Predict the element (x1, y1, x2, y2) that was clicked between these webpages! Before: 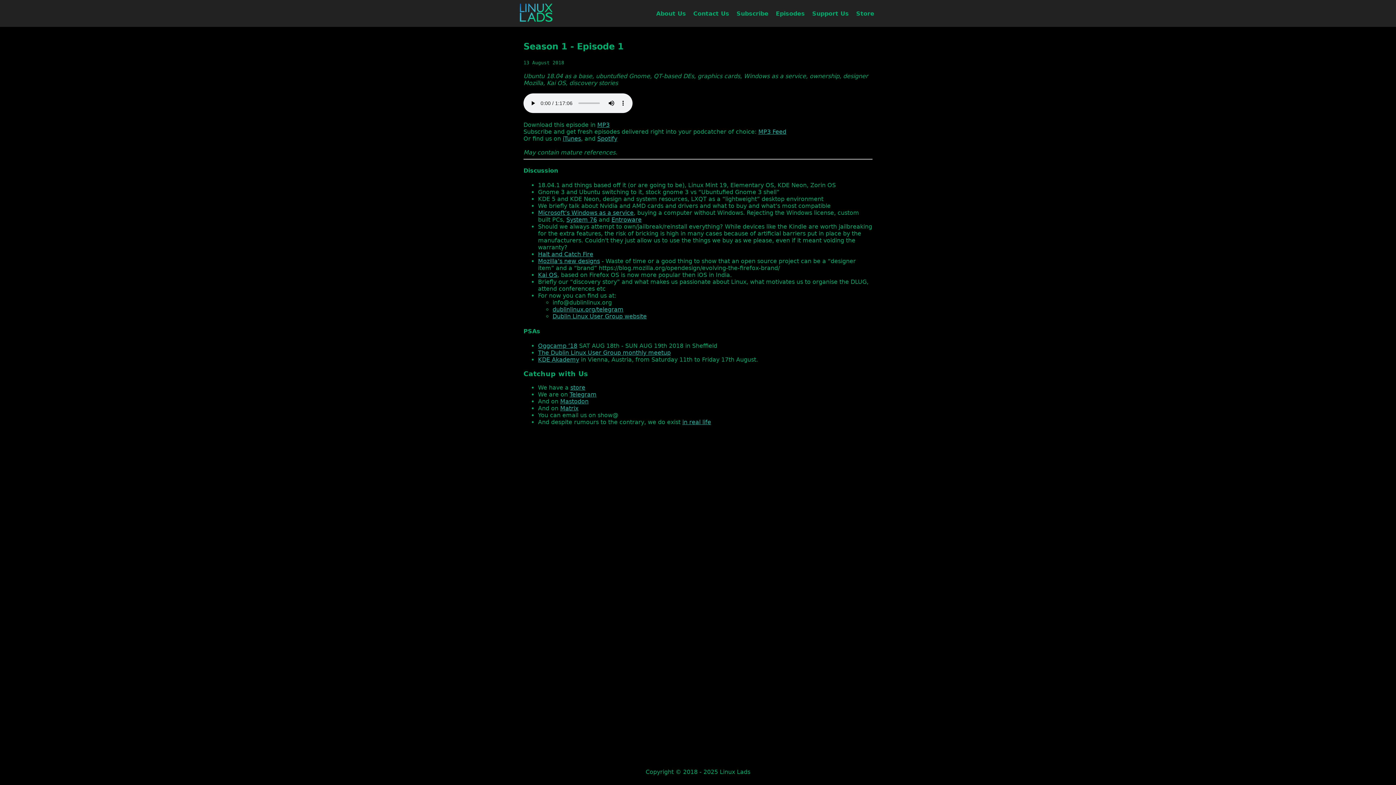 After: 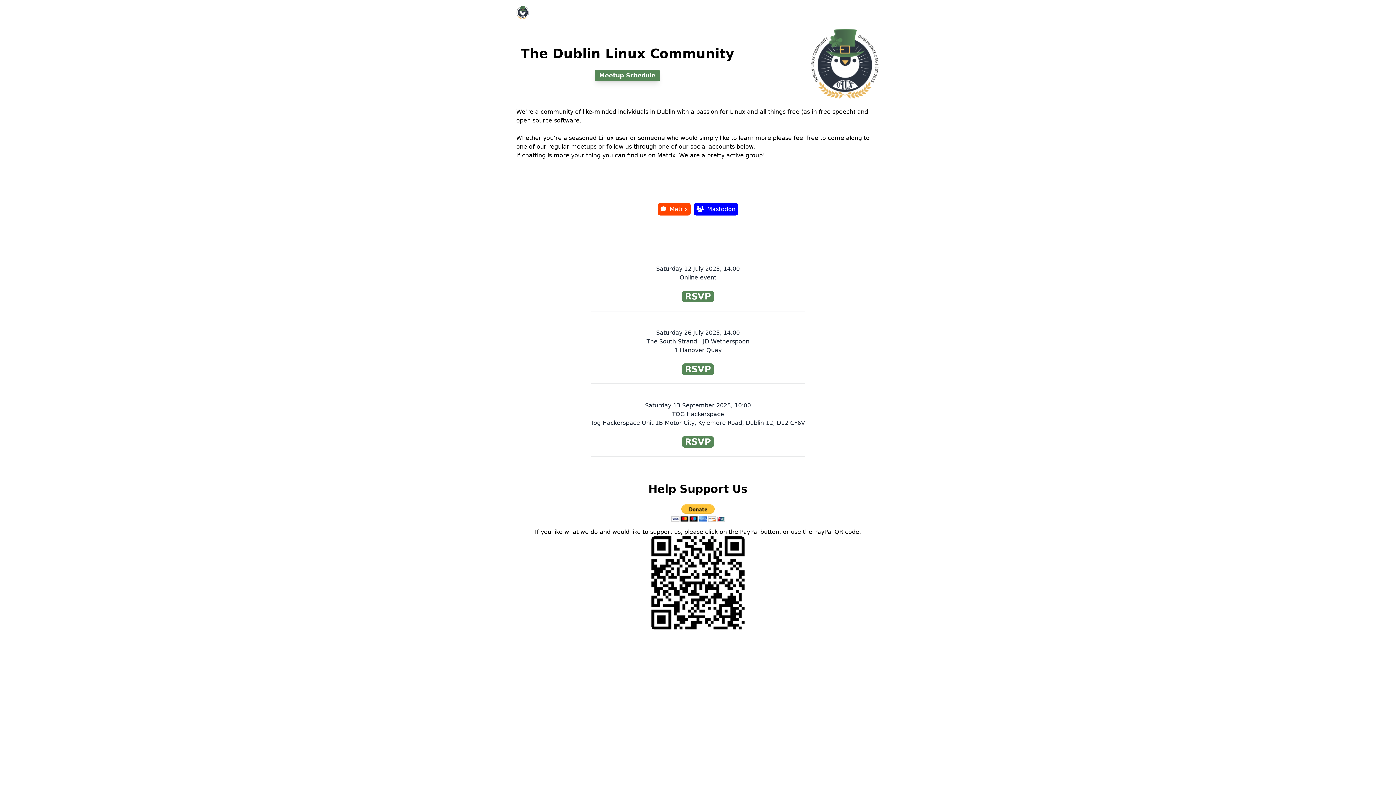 Action: label: Dublin Linux User Group website bbox: (552, 313, 646, 320)